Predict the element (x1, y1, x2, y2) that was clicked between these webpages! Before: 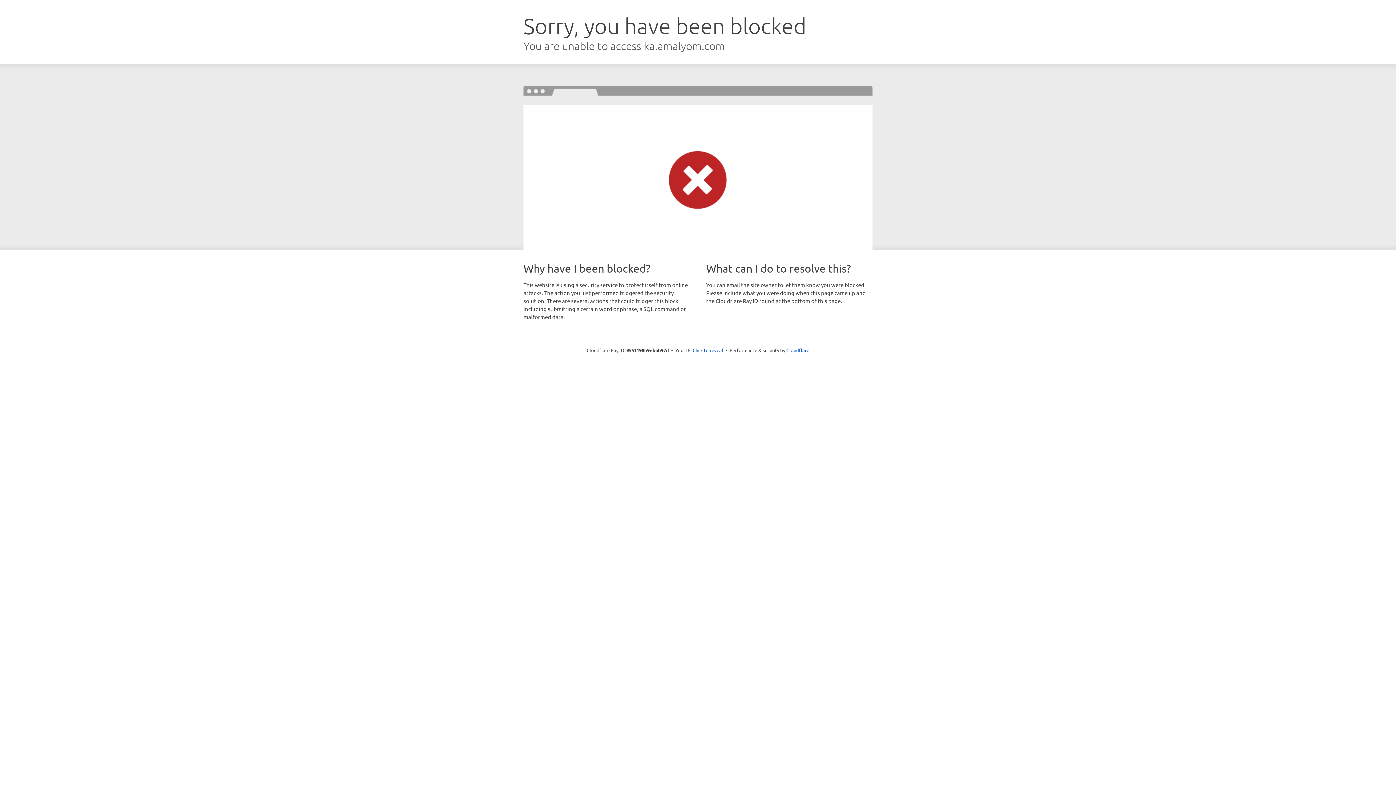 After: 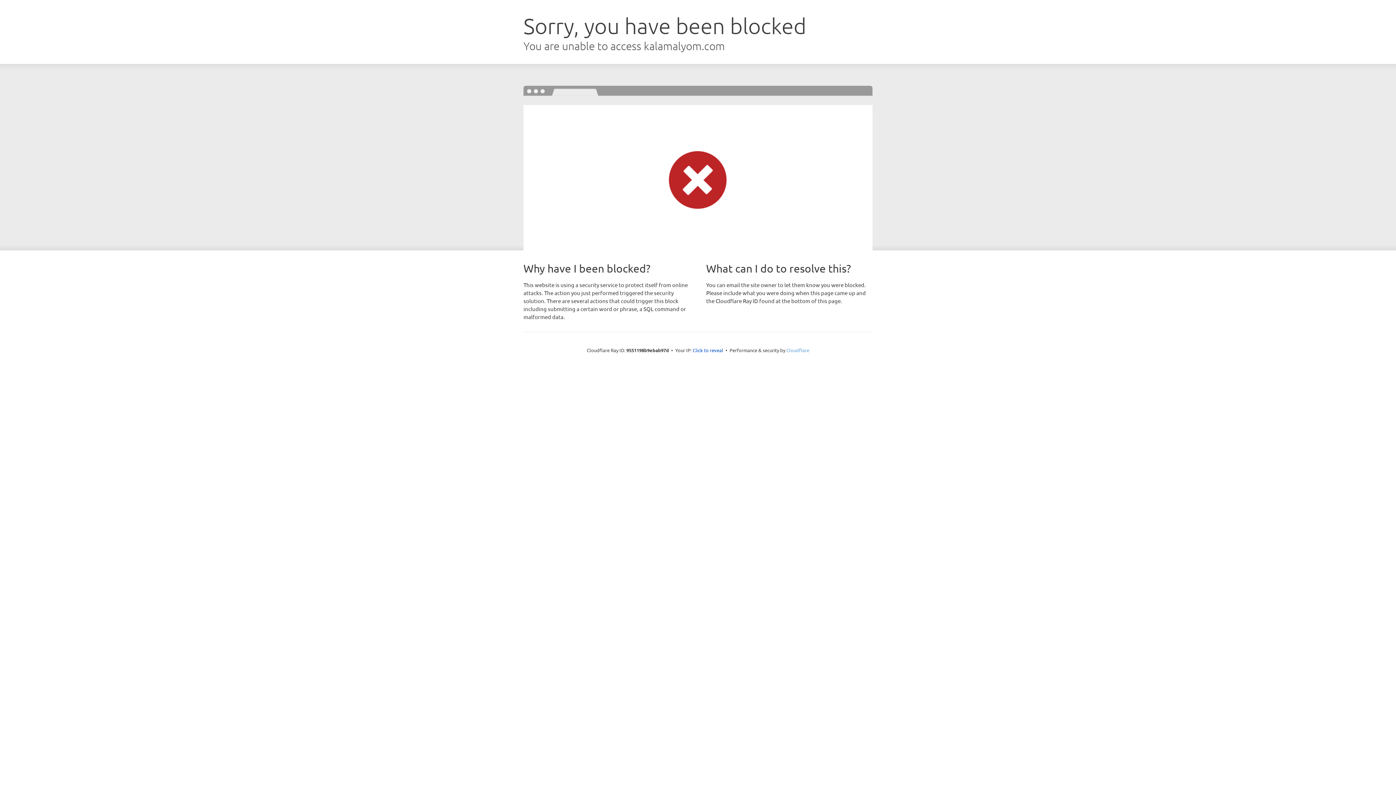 Action: label: Cloudflare bbox: (786, 347, 809, 353)